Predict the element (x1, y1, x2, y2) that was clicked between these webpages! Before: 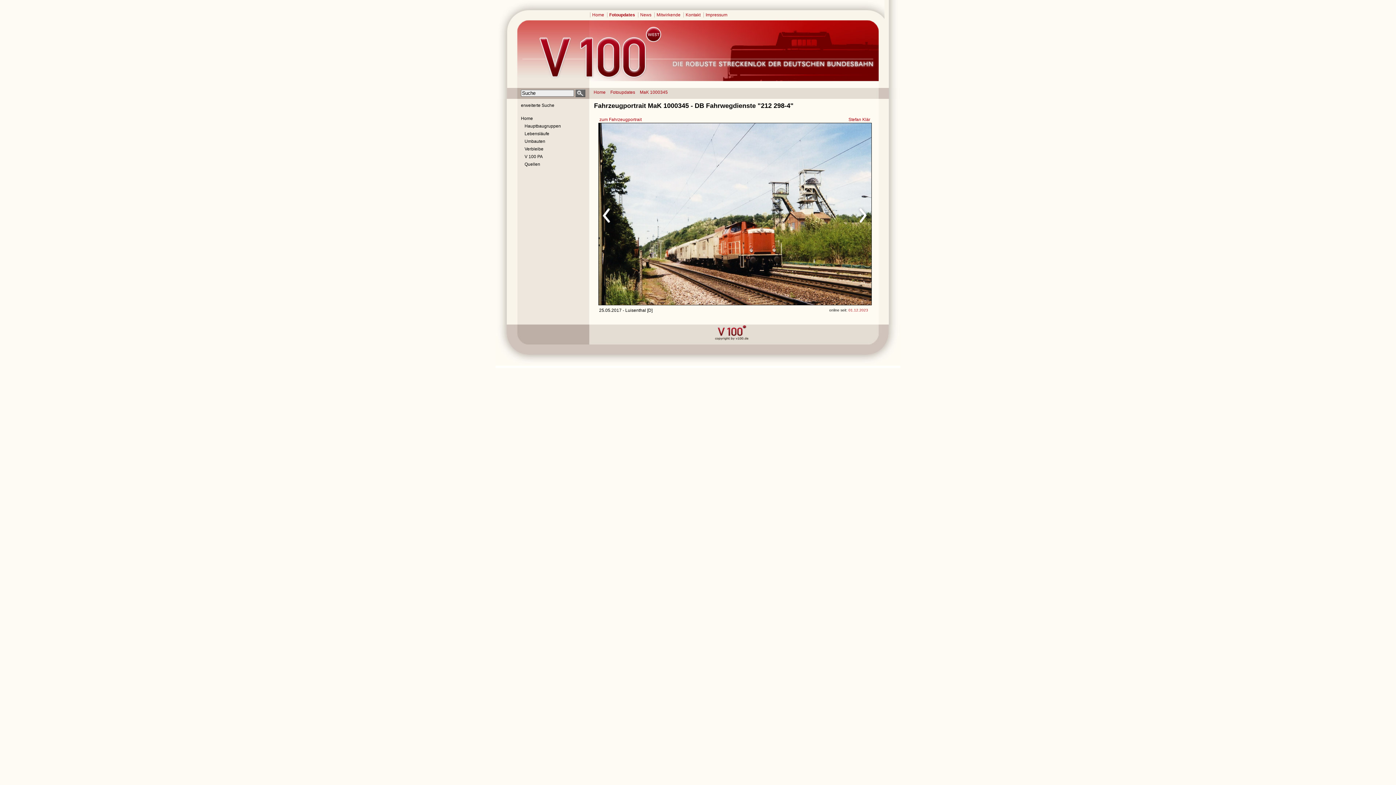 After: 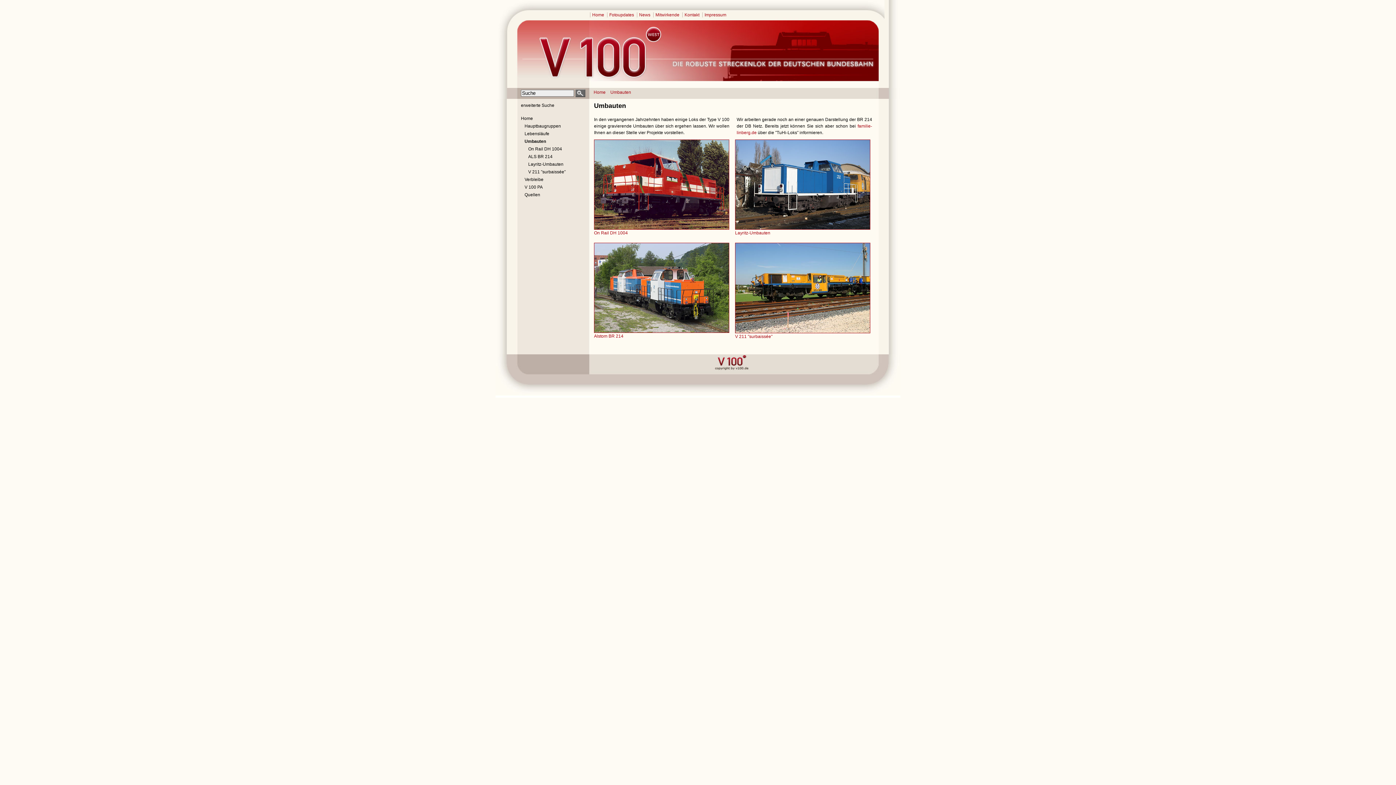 Action: bbox: (524, 138, 584, 144) label: Umbauten